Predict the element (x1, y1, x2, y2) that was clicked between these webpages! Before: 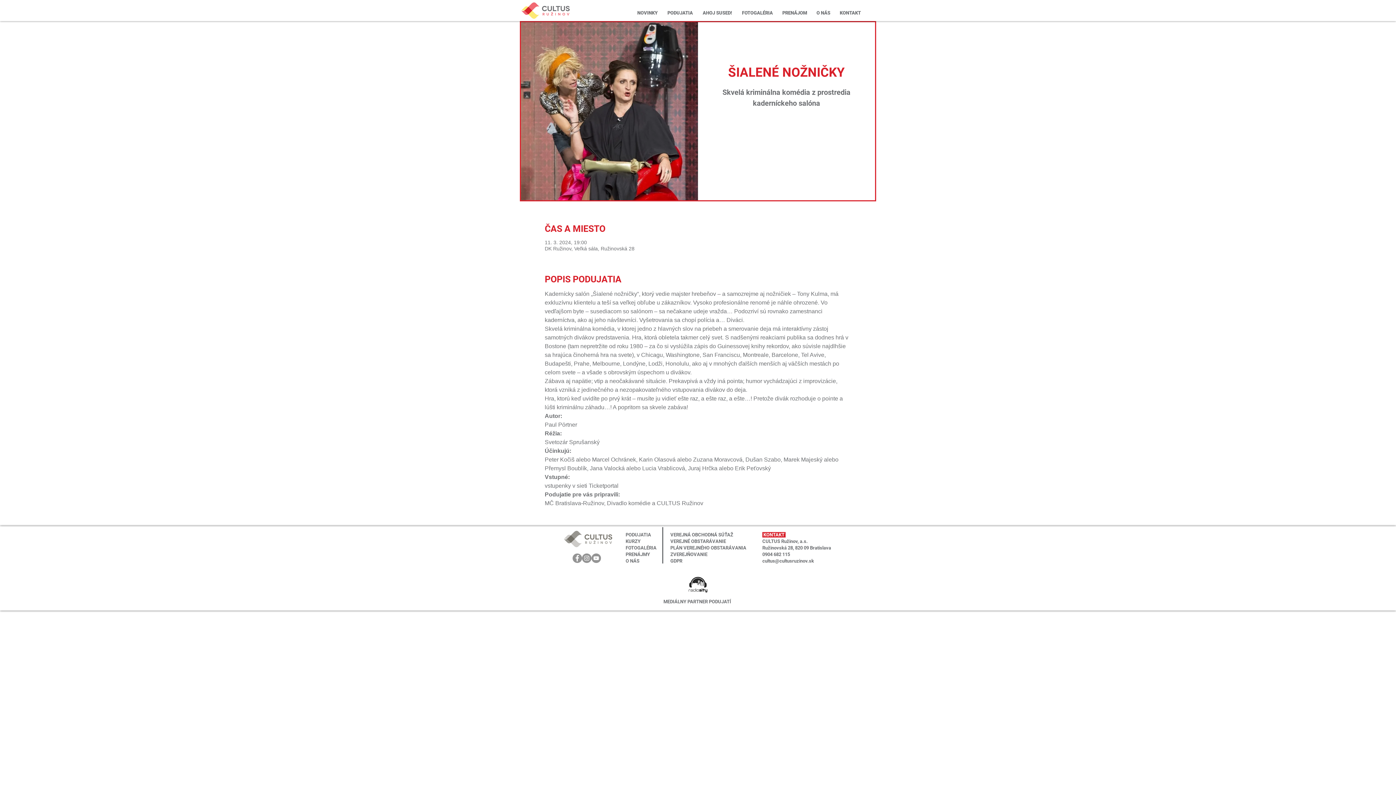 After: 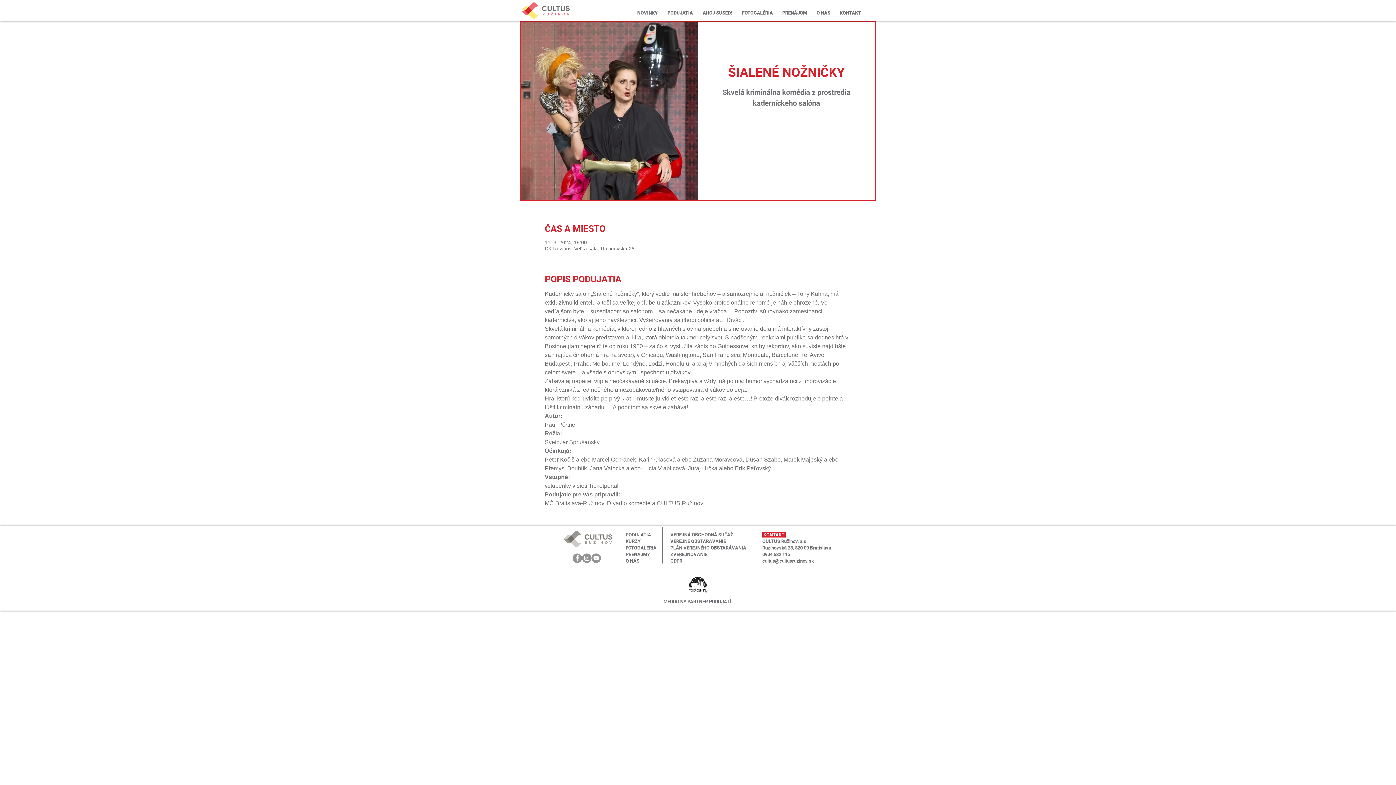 Action: bbox: (572, 553, 582, 563) label: Facebook